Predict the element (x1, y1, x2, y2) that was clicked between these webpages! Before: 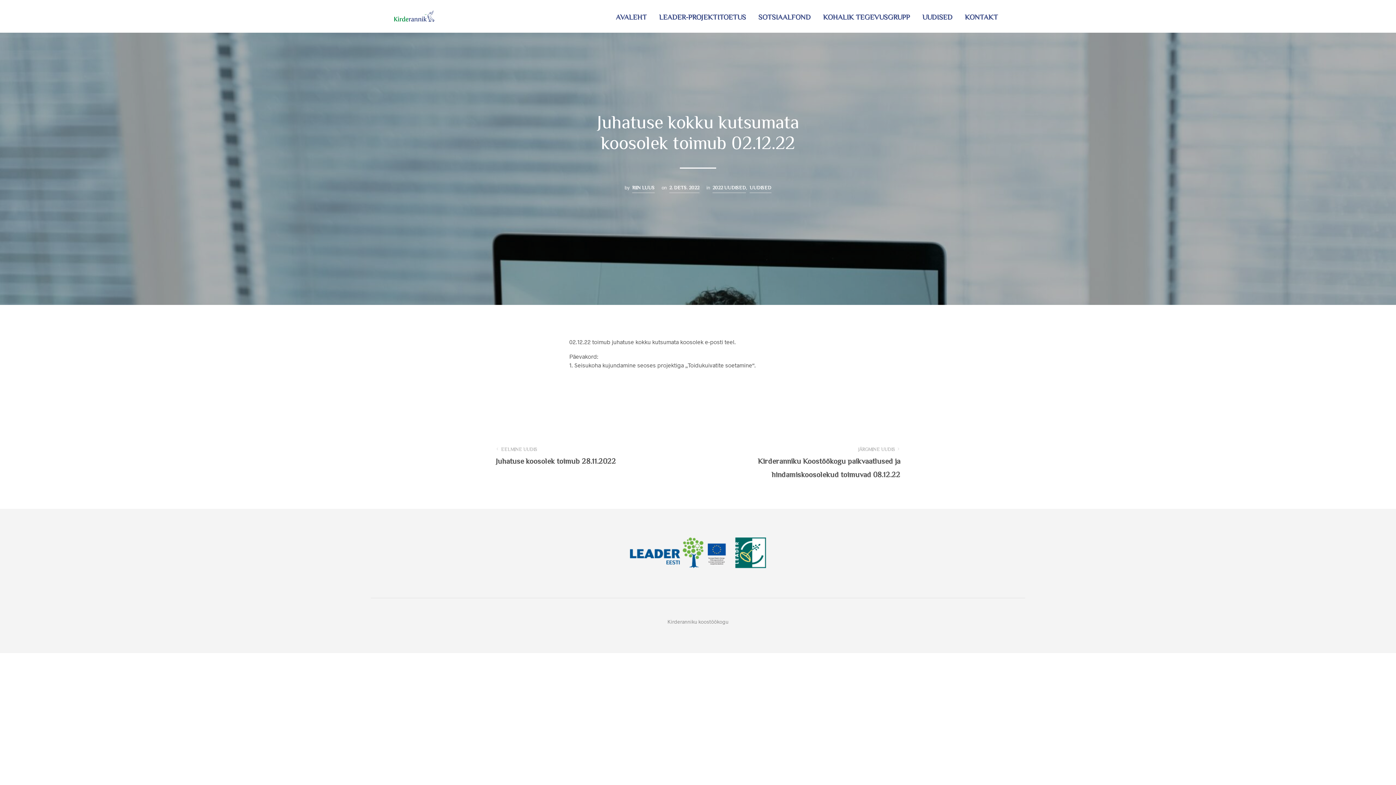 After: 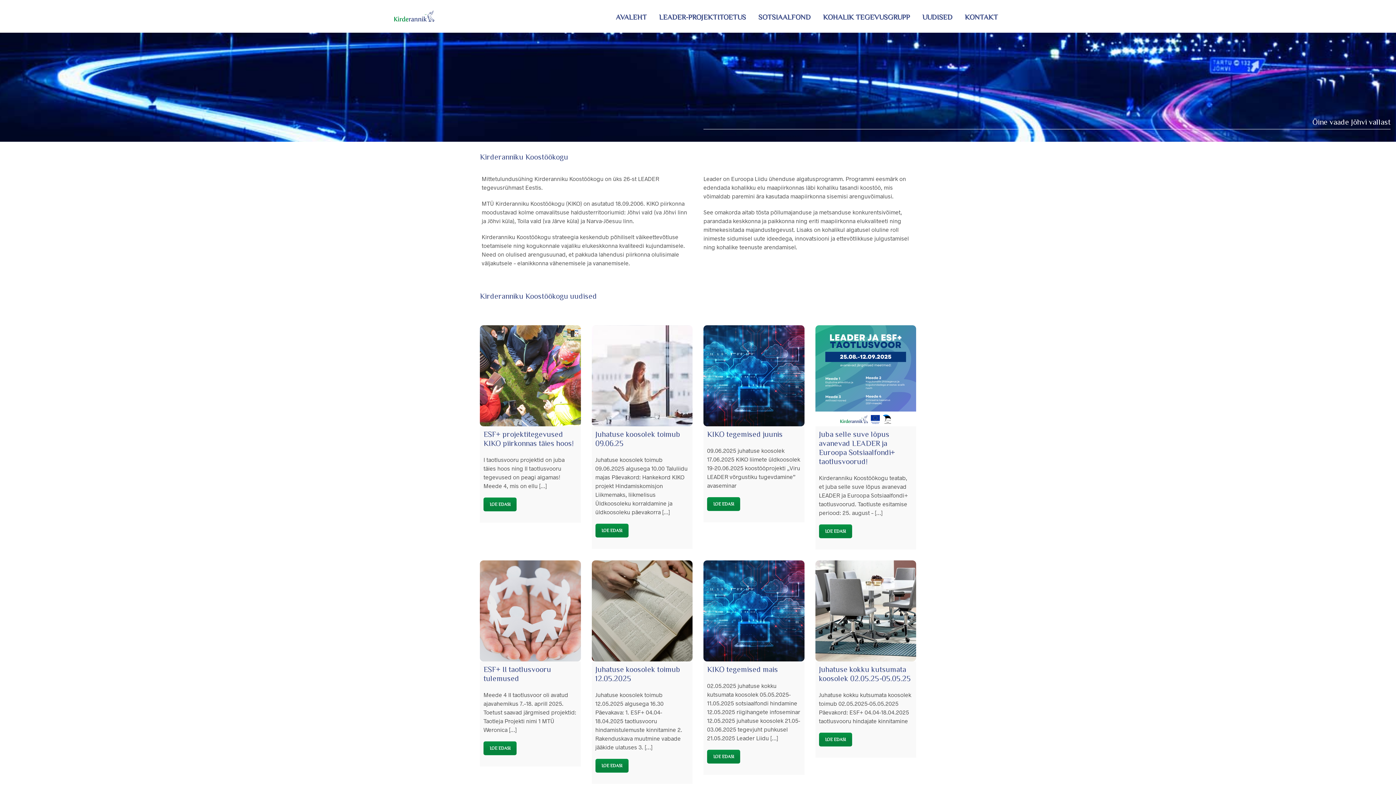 Action: bbox: (392, 7, 435, 25)